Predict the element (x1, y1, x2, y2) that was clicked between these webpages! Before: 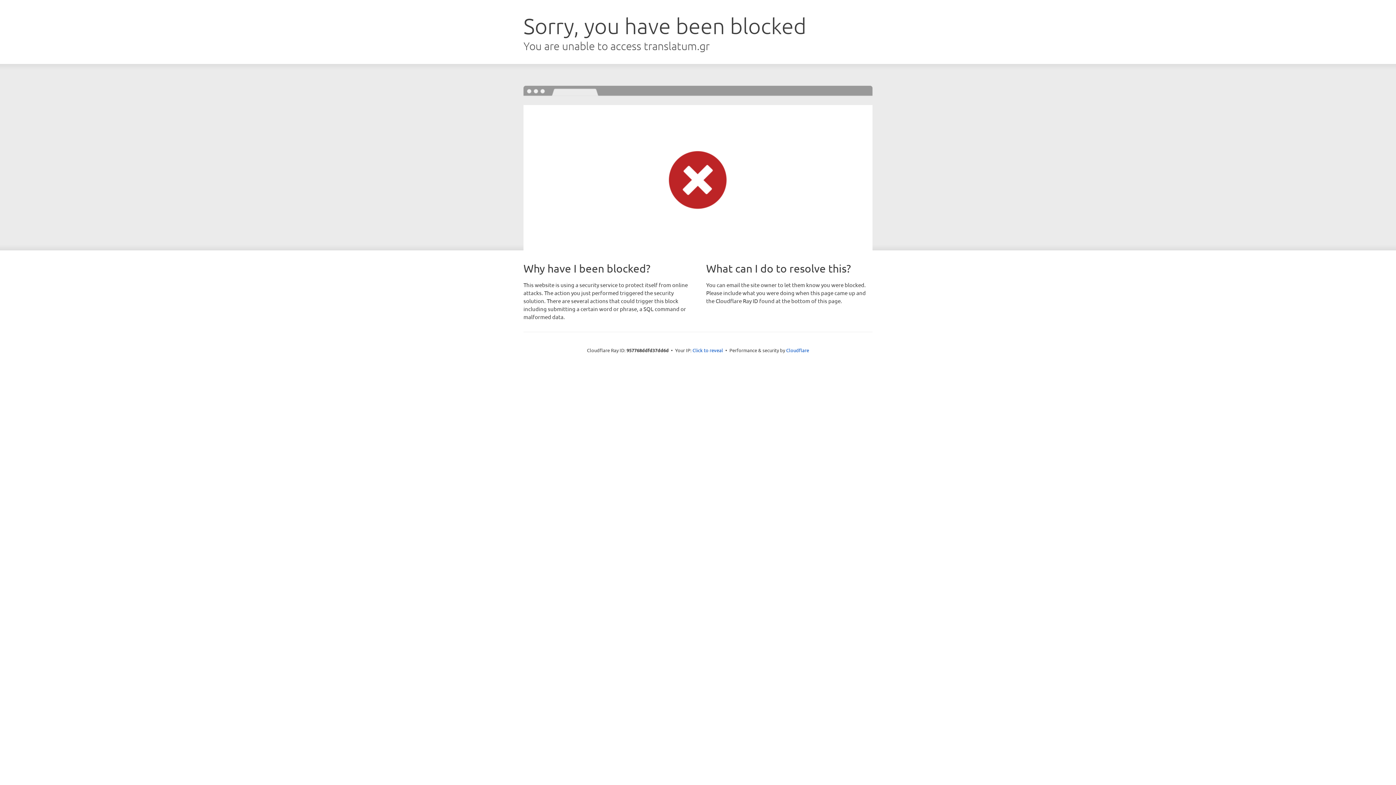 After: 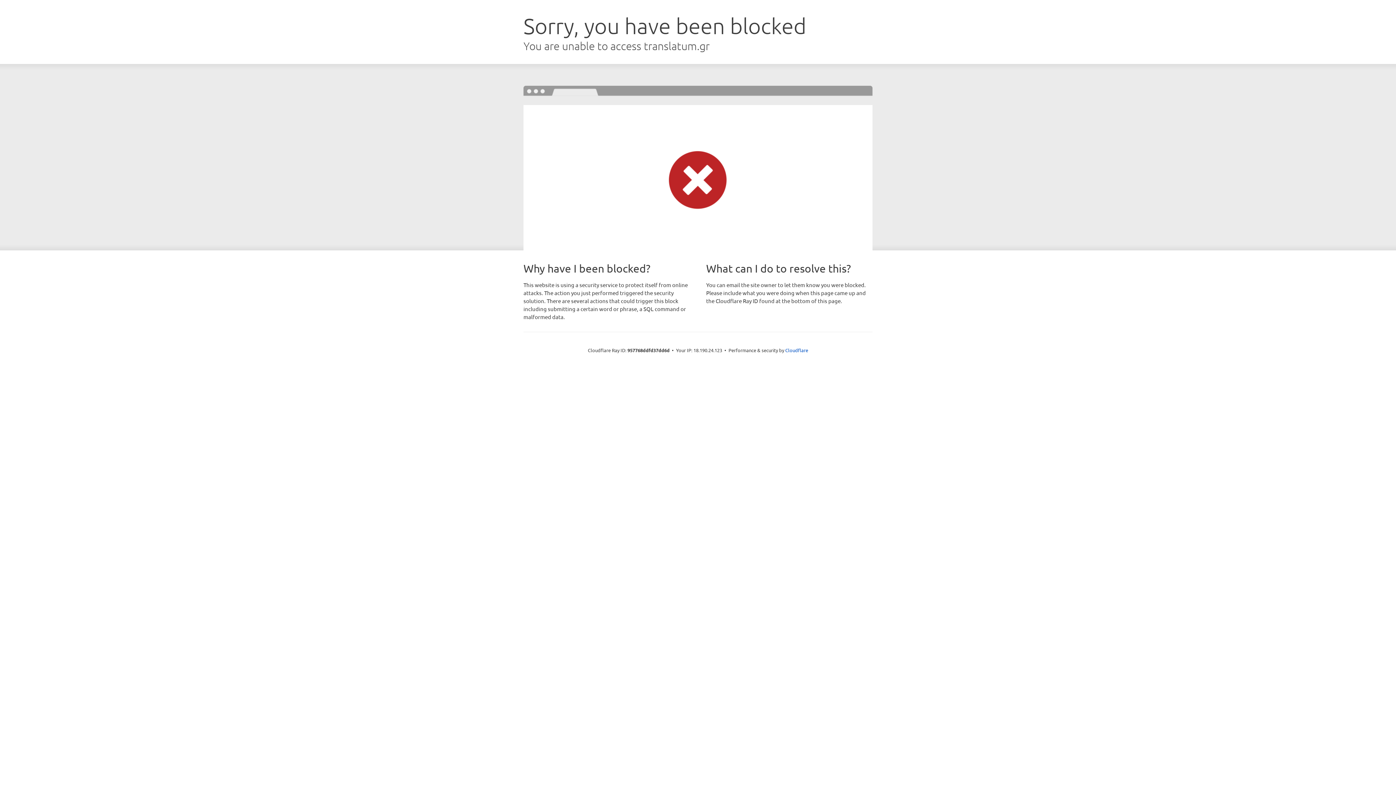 Action: bbox: (692, 346, 723, 353) label: Click to reveal